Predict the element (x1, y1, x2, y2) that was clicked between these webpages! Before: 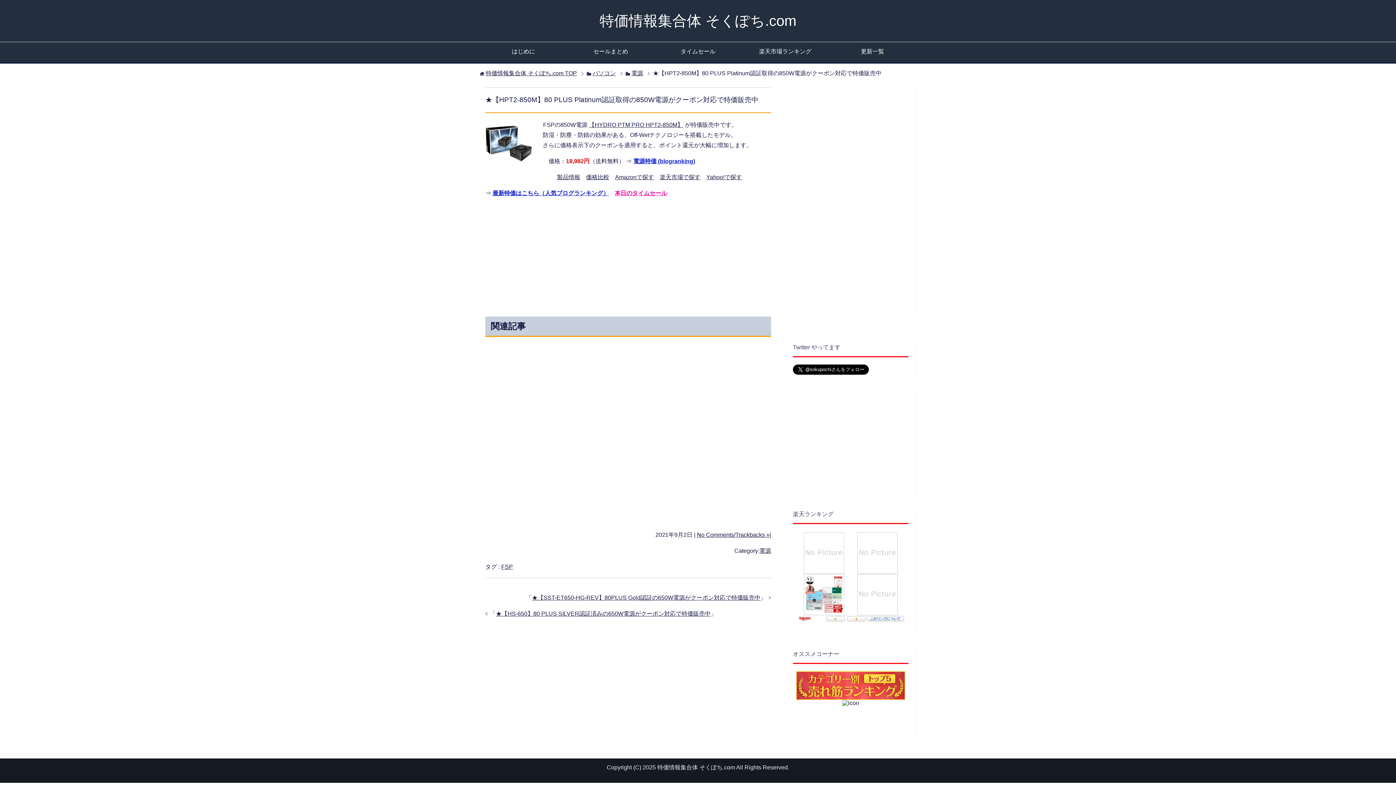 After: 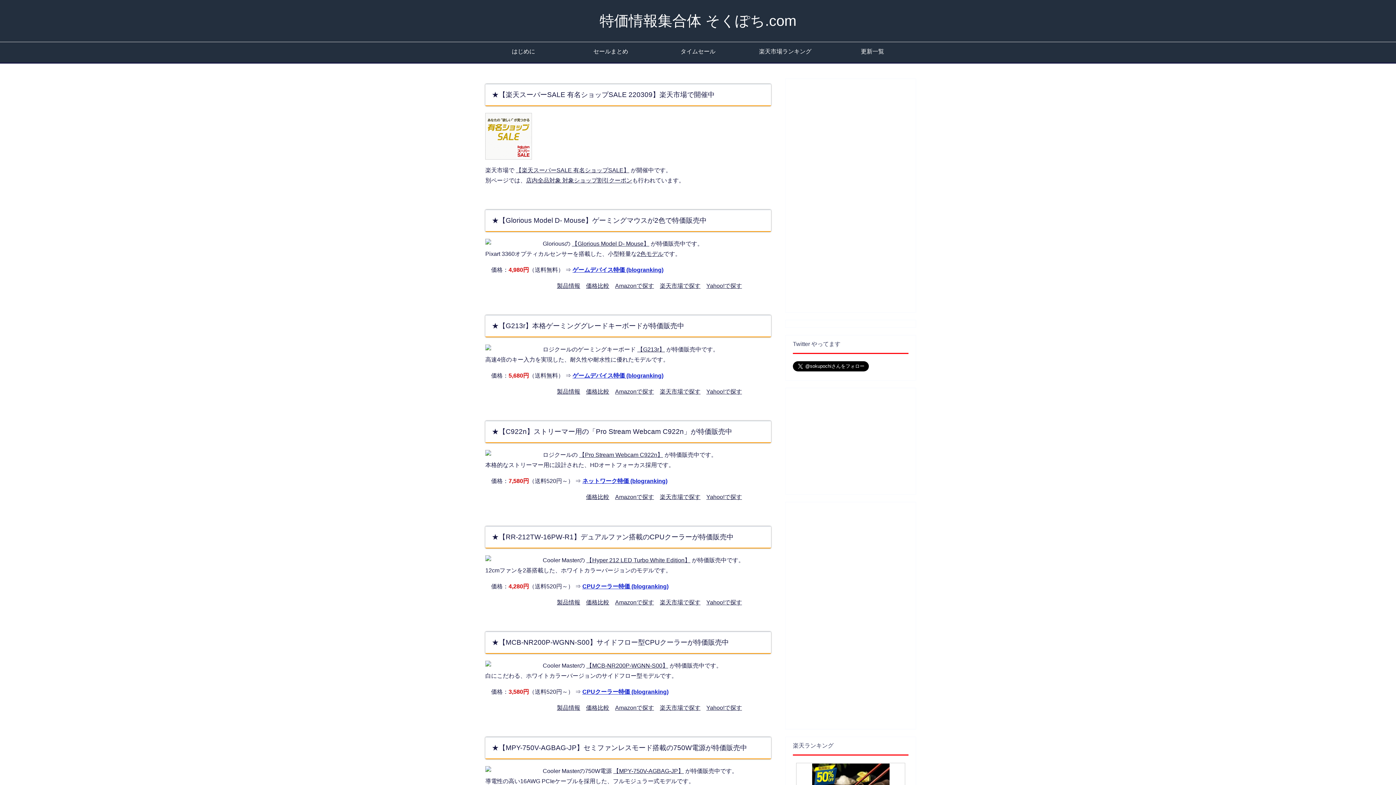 Action: label: 特価情報集合体 そくぽち.com TOP bbox: (485, 70, 577, 76)